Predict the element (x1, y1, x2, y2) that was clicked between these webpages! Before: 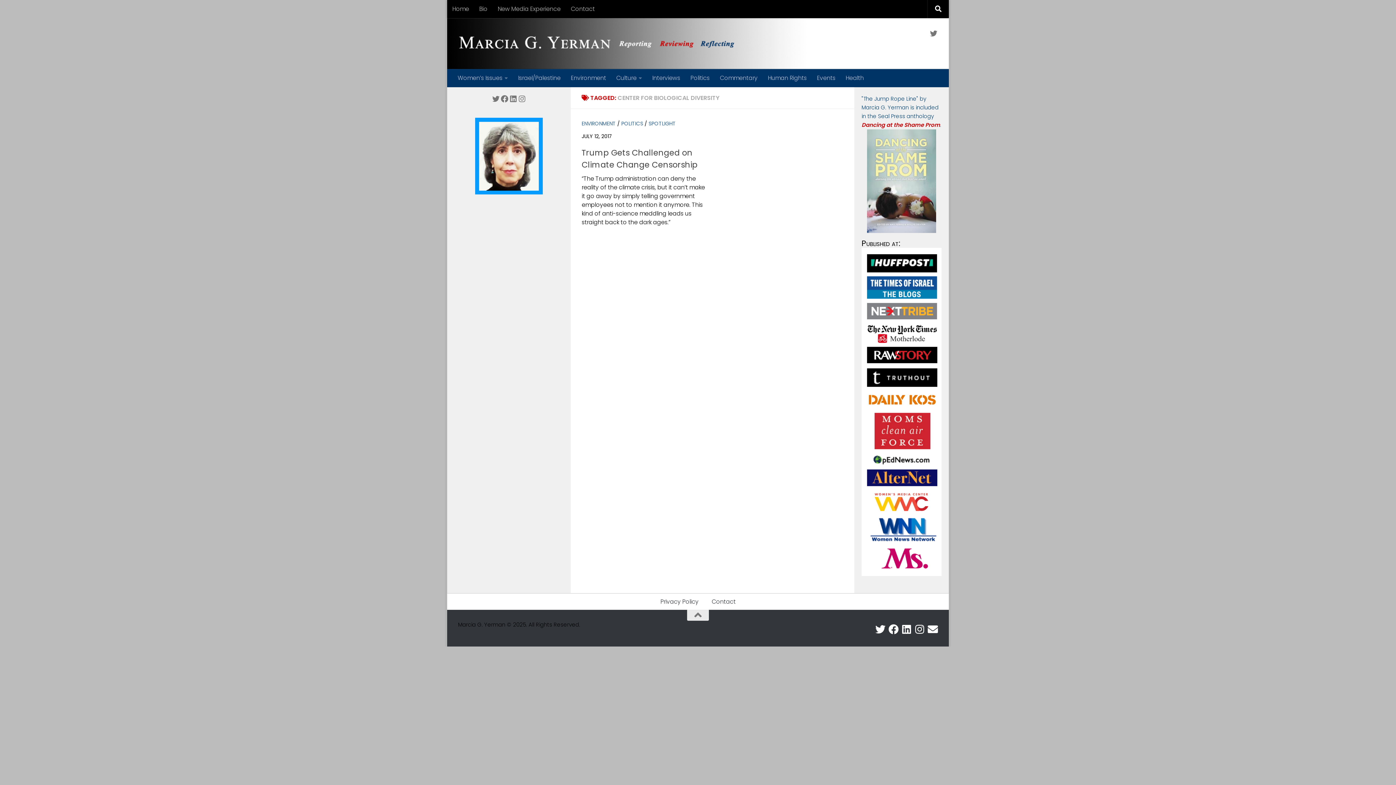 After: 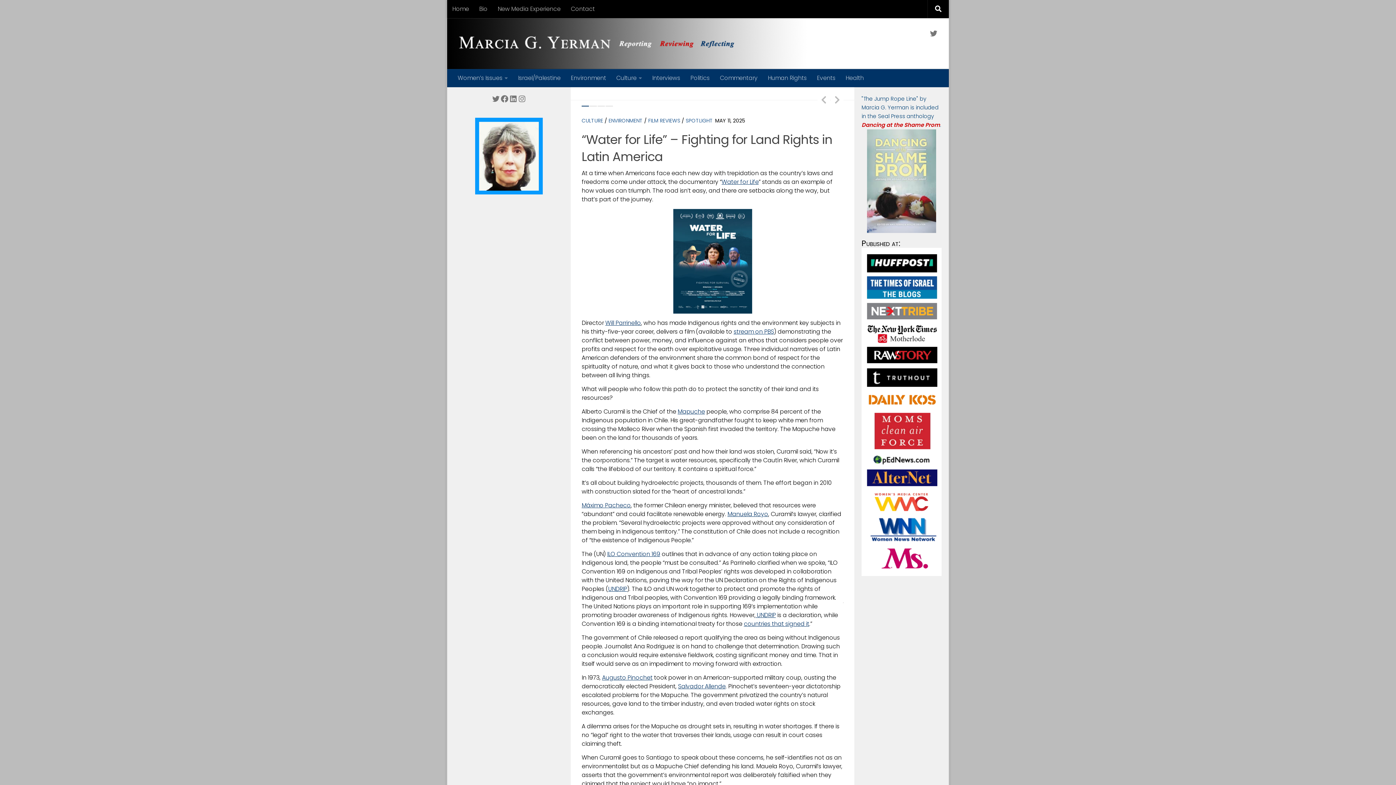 Action: bbox: (458, 32, 741, 54)